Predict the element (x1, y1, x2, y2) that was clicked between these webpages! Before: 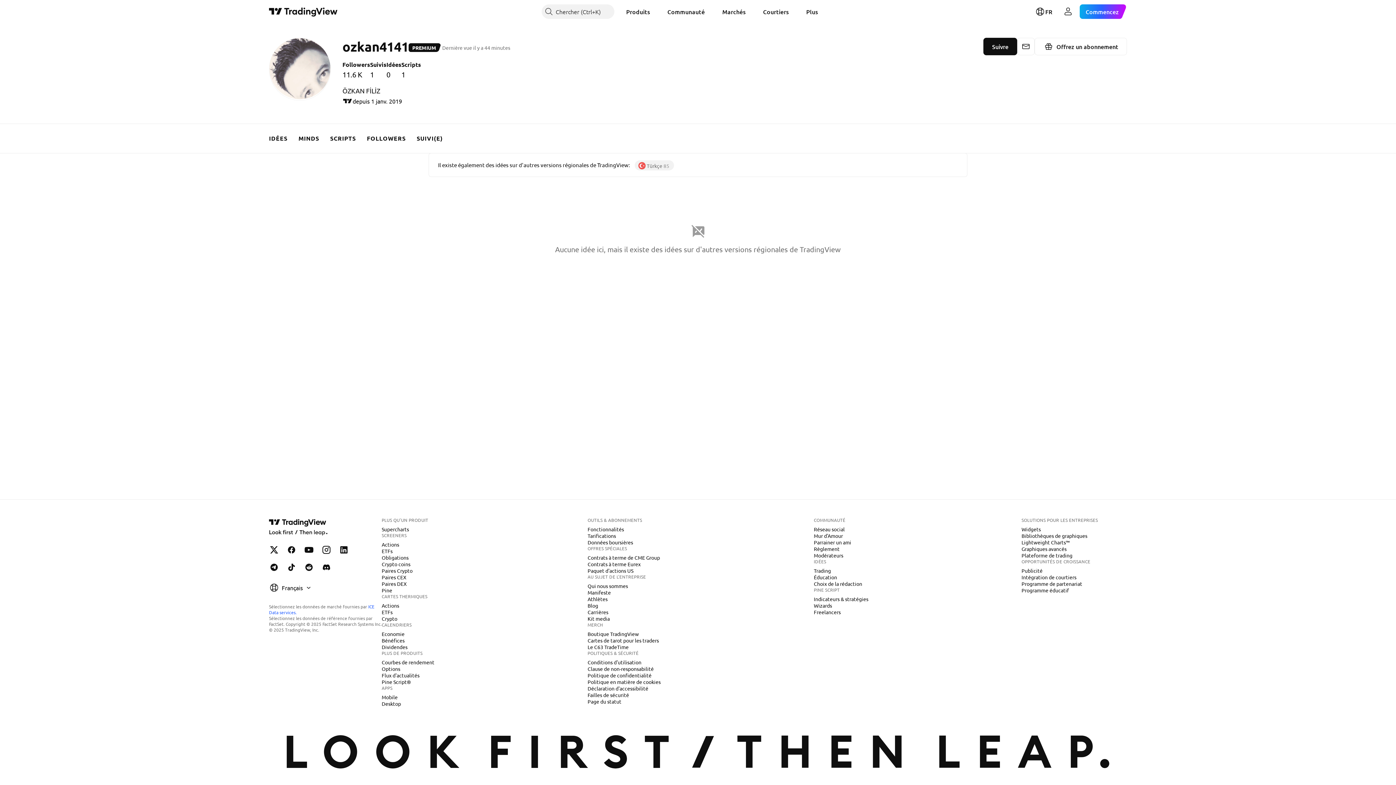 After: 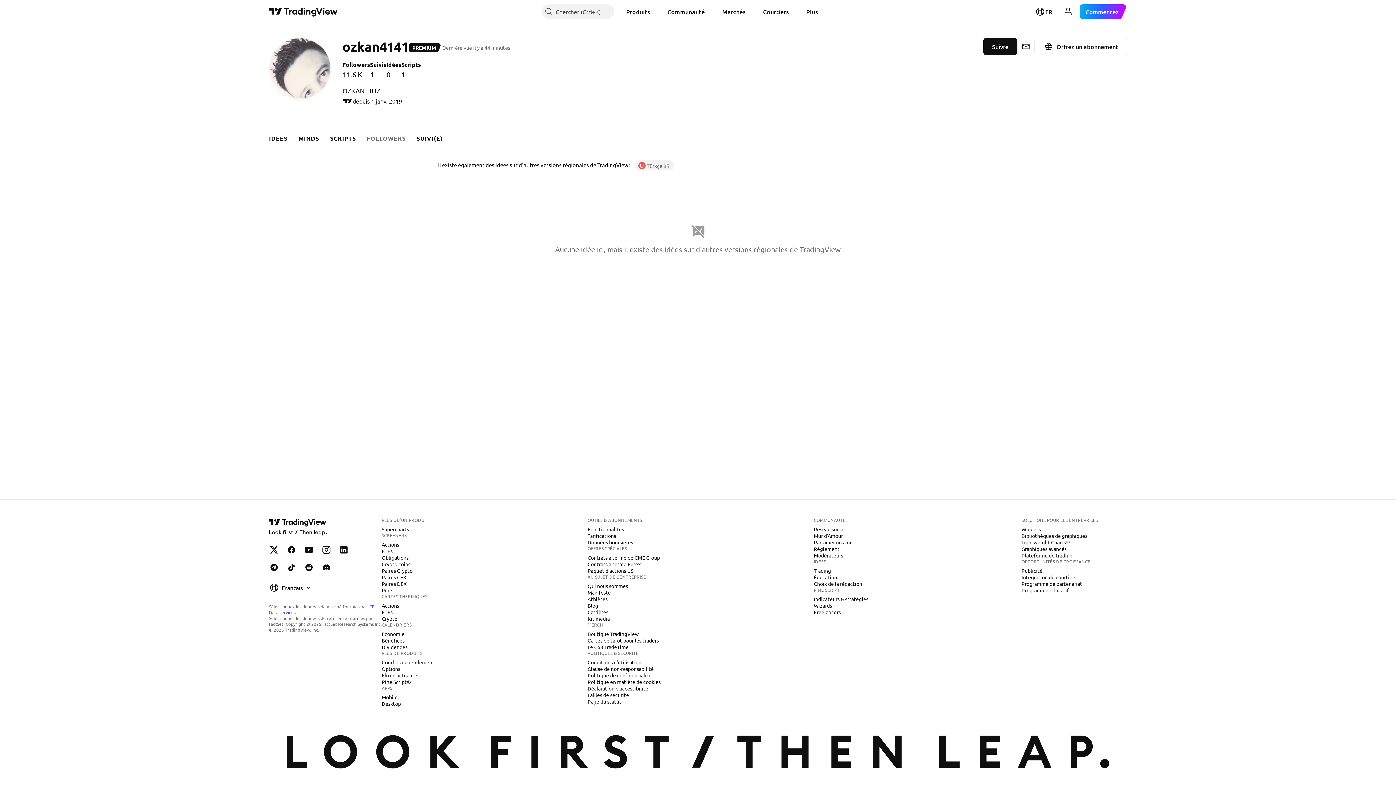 Action: bbox: (361, 124, 411, 153) label: FOLLOWERS